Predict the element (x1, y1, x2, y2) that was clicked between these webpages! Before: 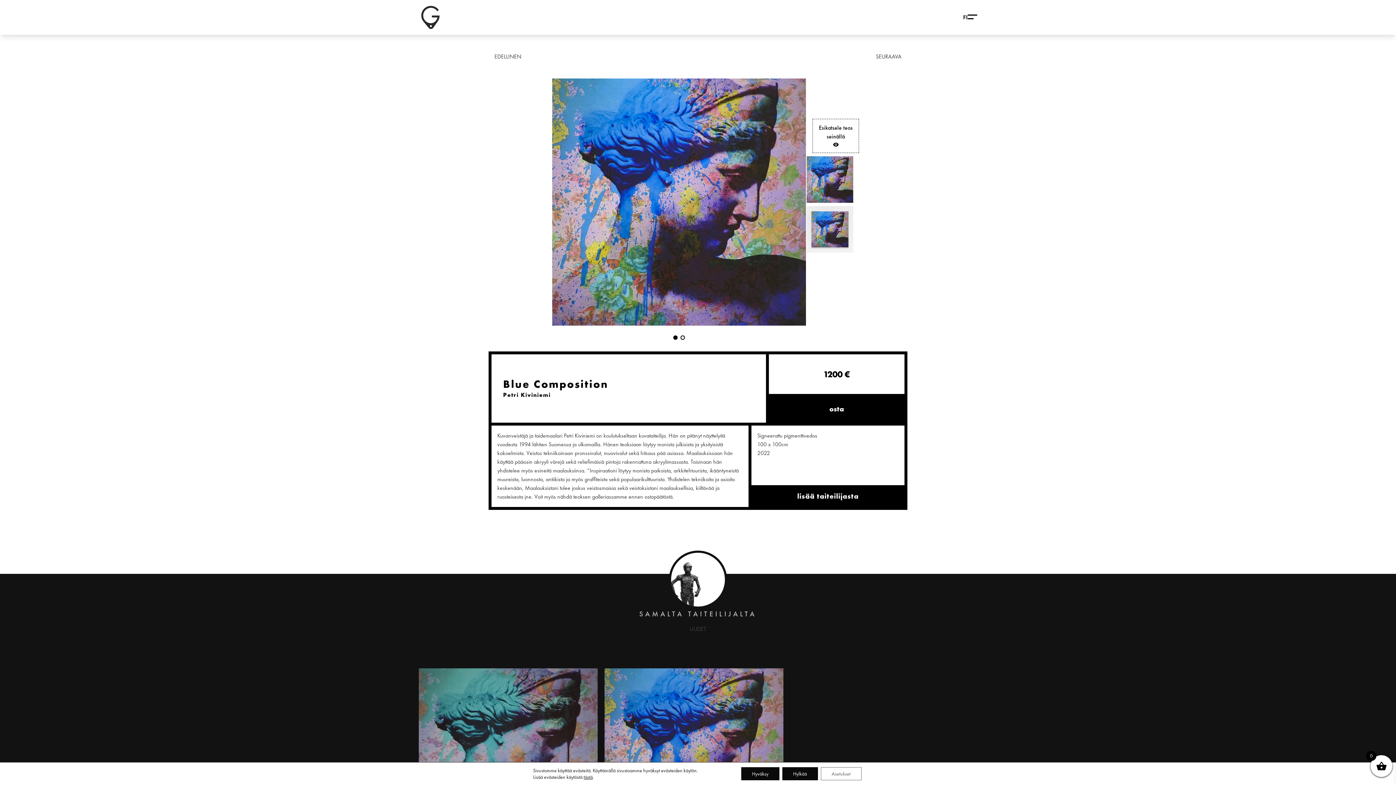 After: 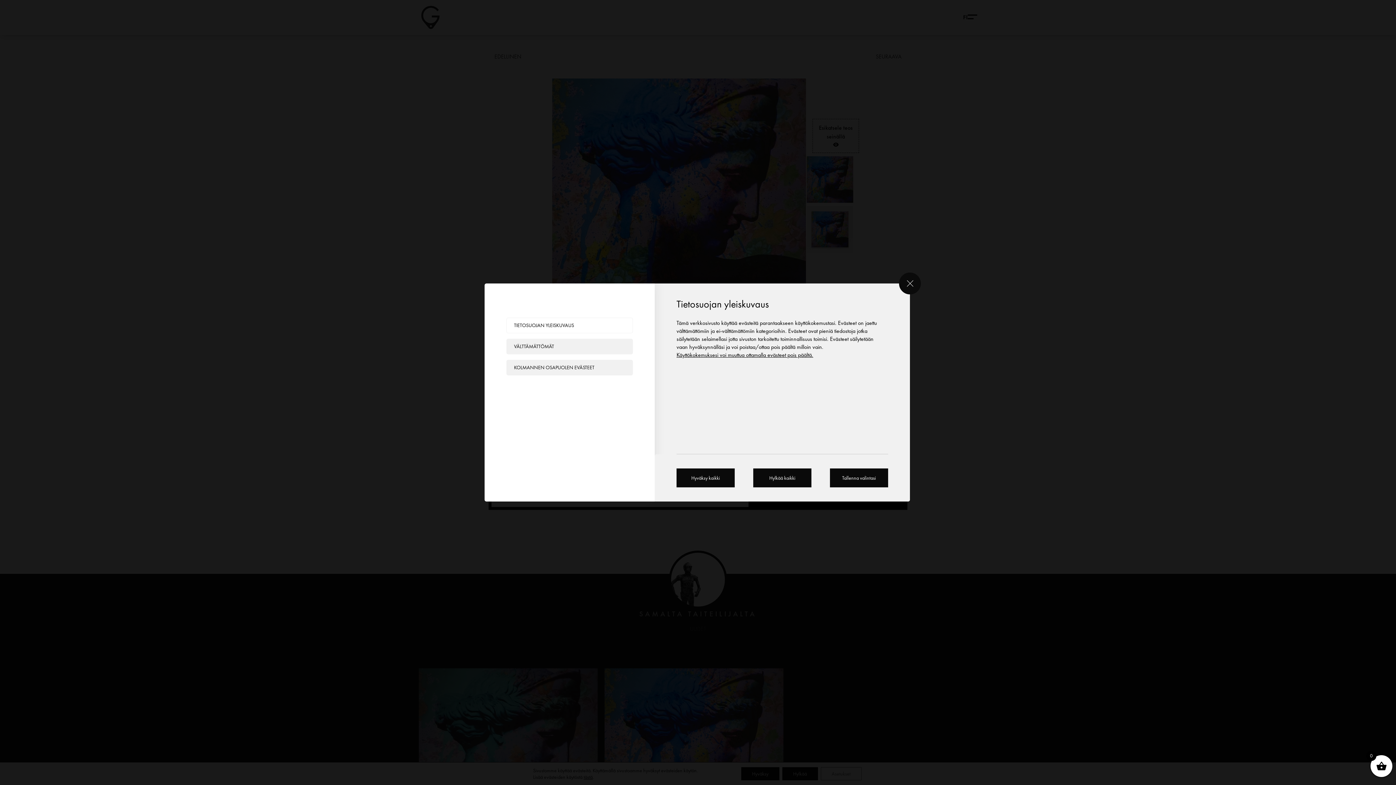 Action: label: tästä bbox: (583, 774, 592, 780)